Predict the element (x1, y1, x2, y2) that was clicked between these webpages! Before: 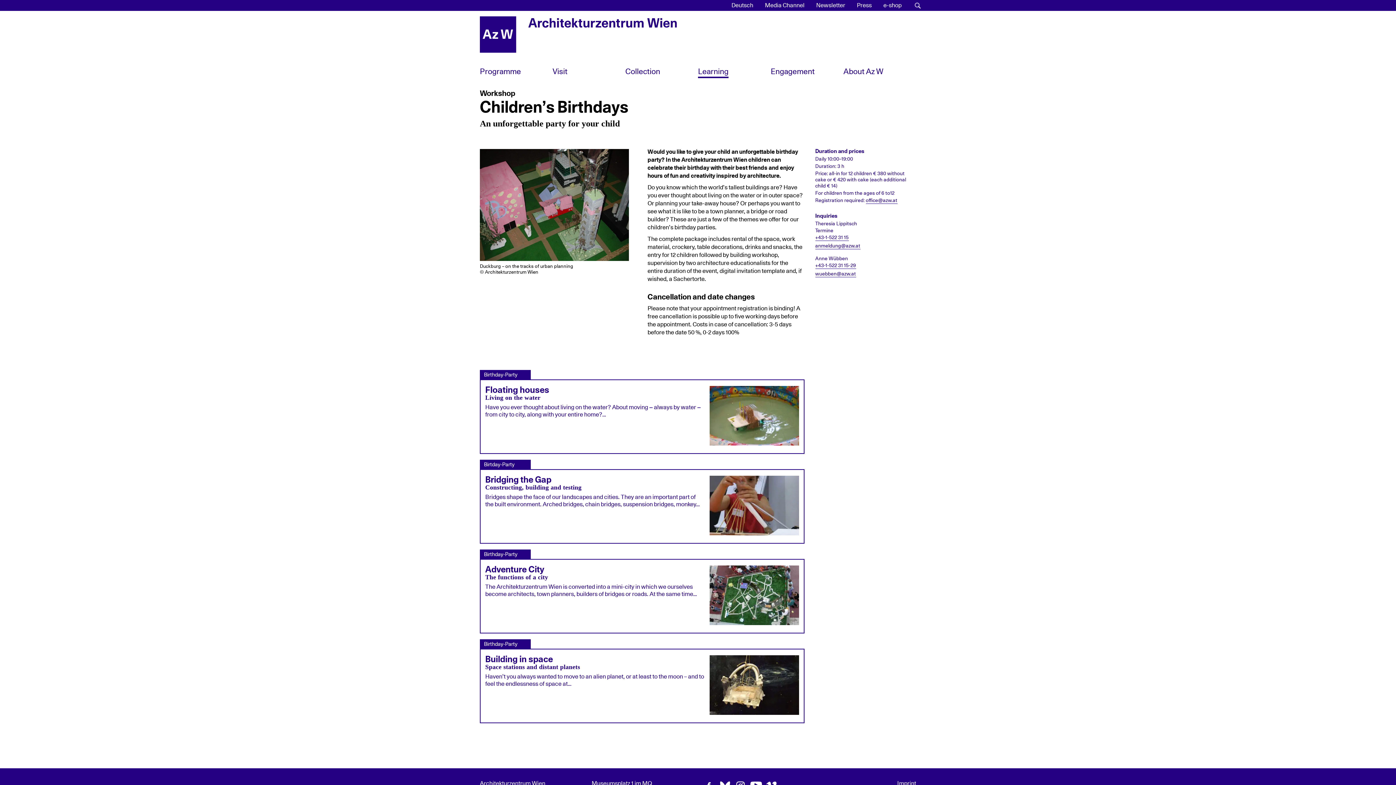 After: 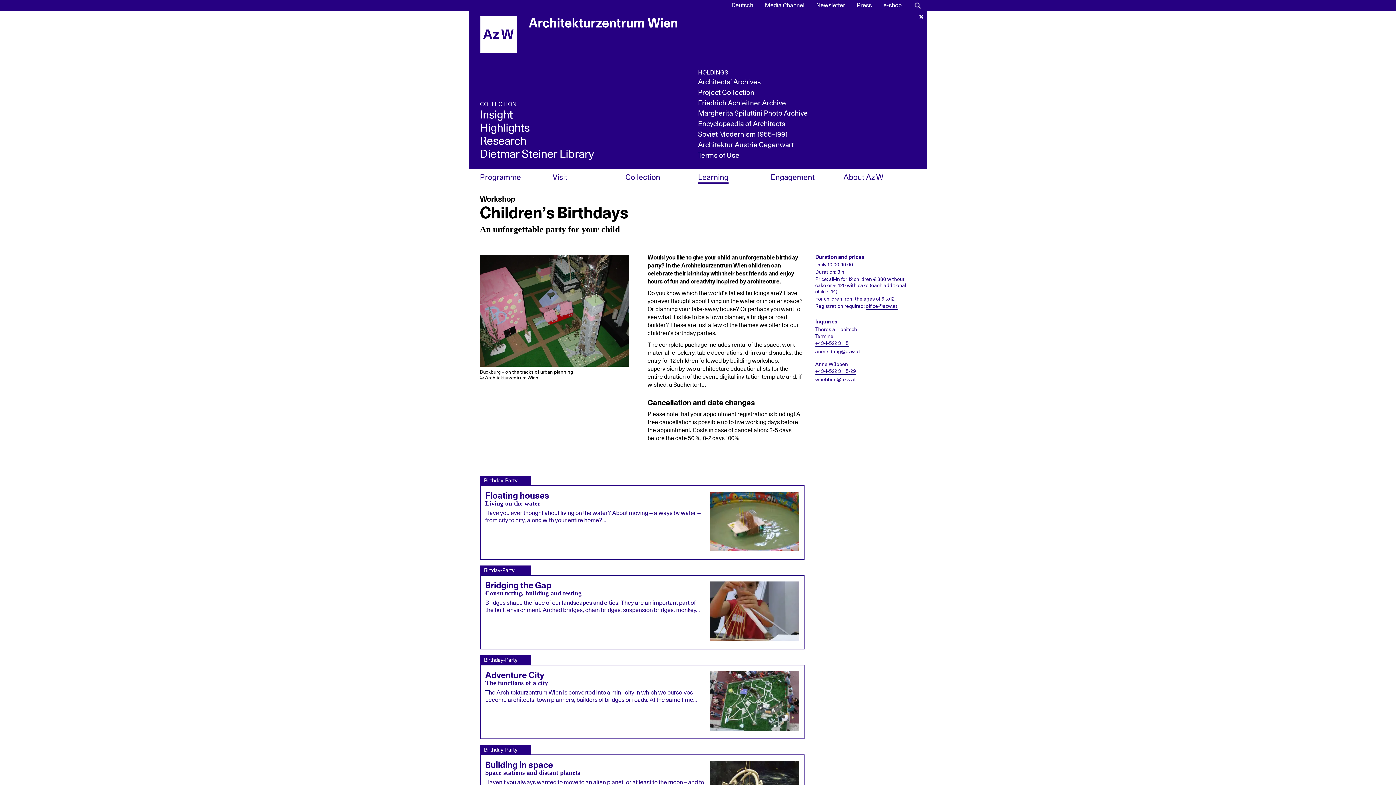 Action: label: Collection bbox: (625, 63, 698, 80)